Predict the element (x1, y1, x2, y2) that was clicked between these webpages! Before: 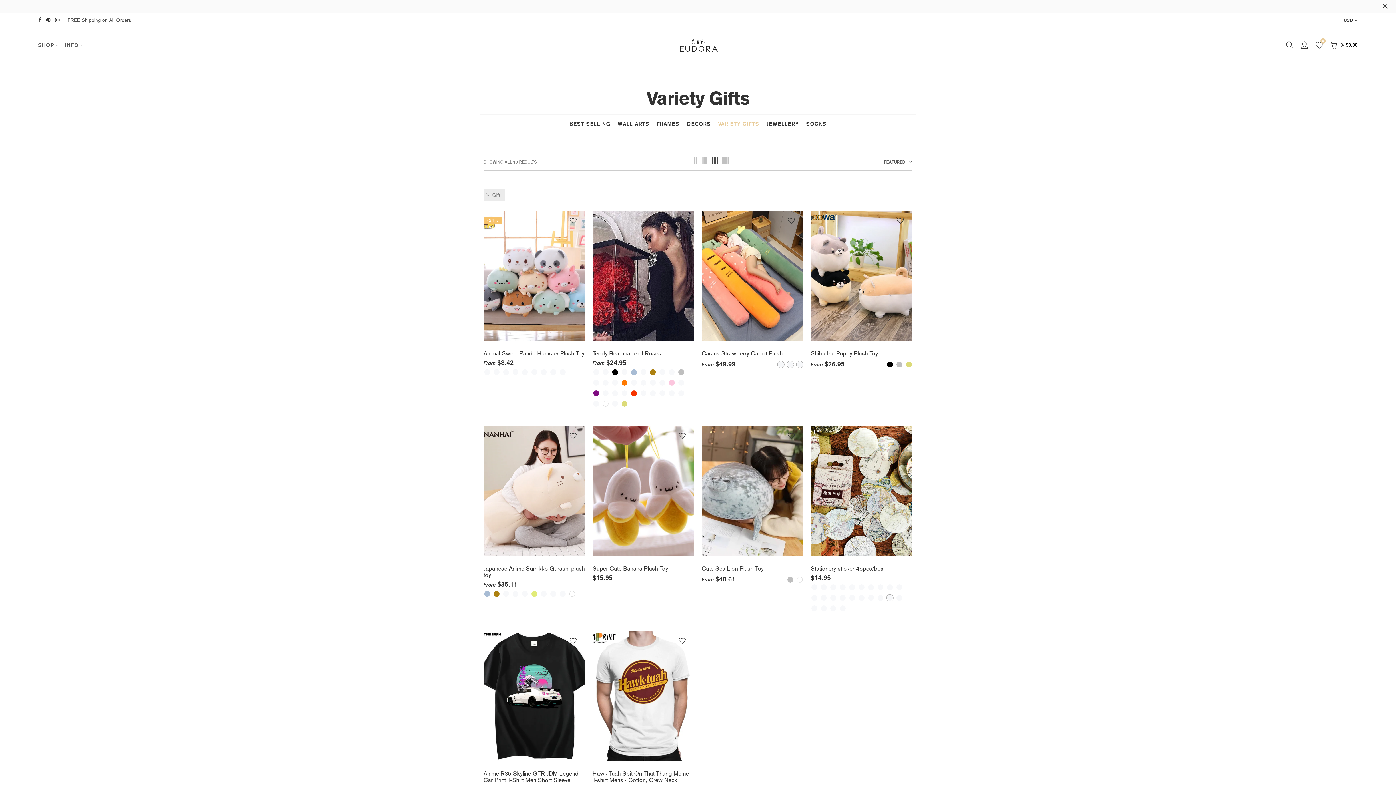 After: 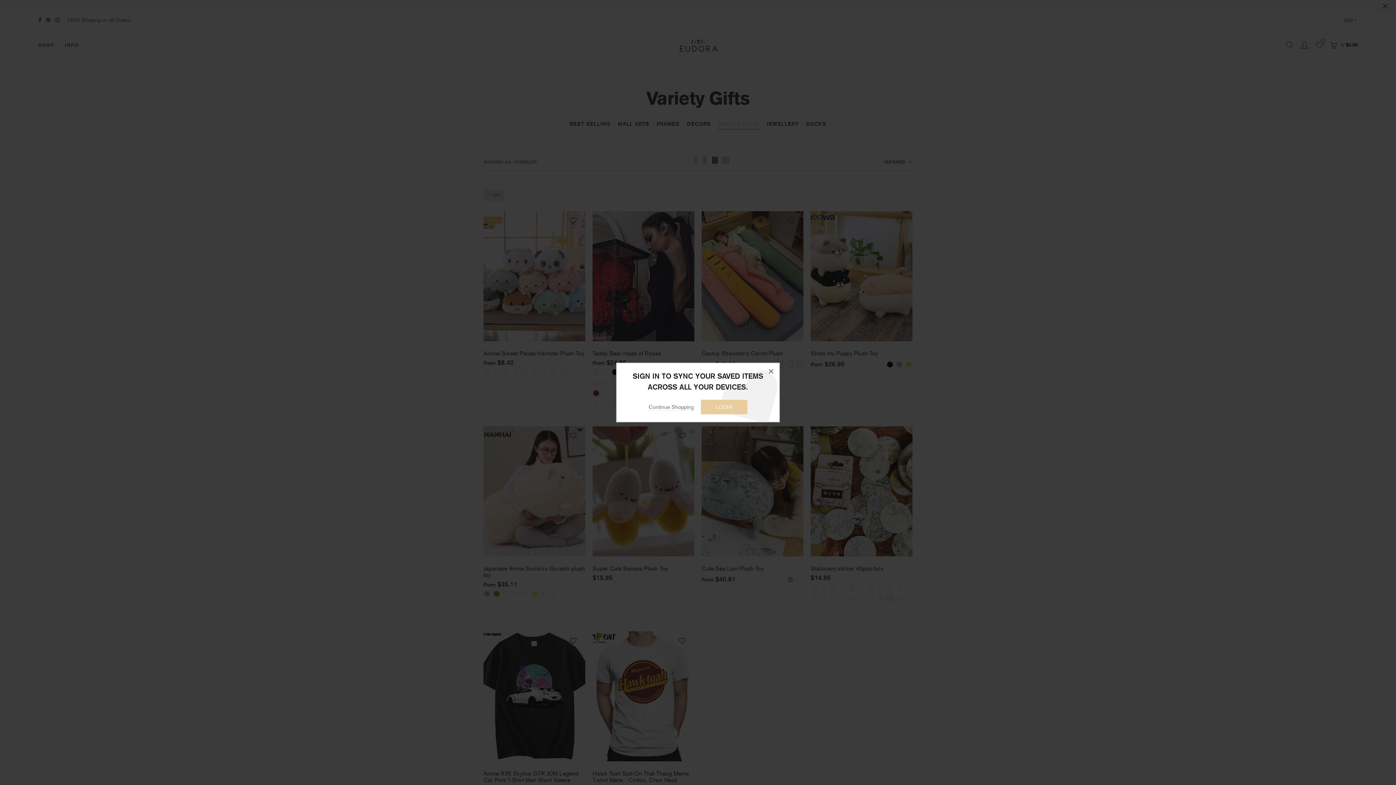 Action: label: Login to use Wishlist bbox: (788, 216, 794, 224)